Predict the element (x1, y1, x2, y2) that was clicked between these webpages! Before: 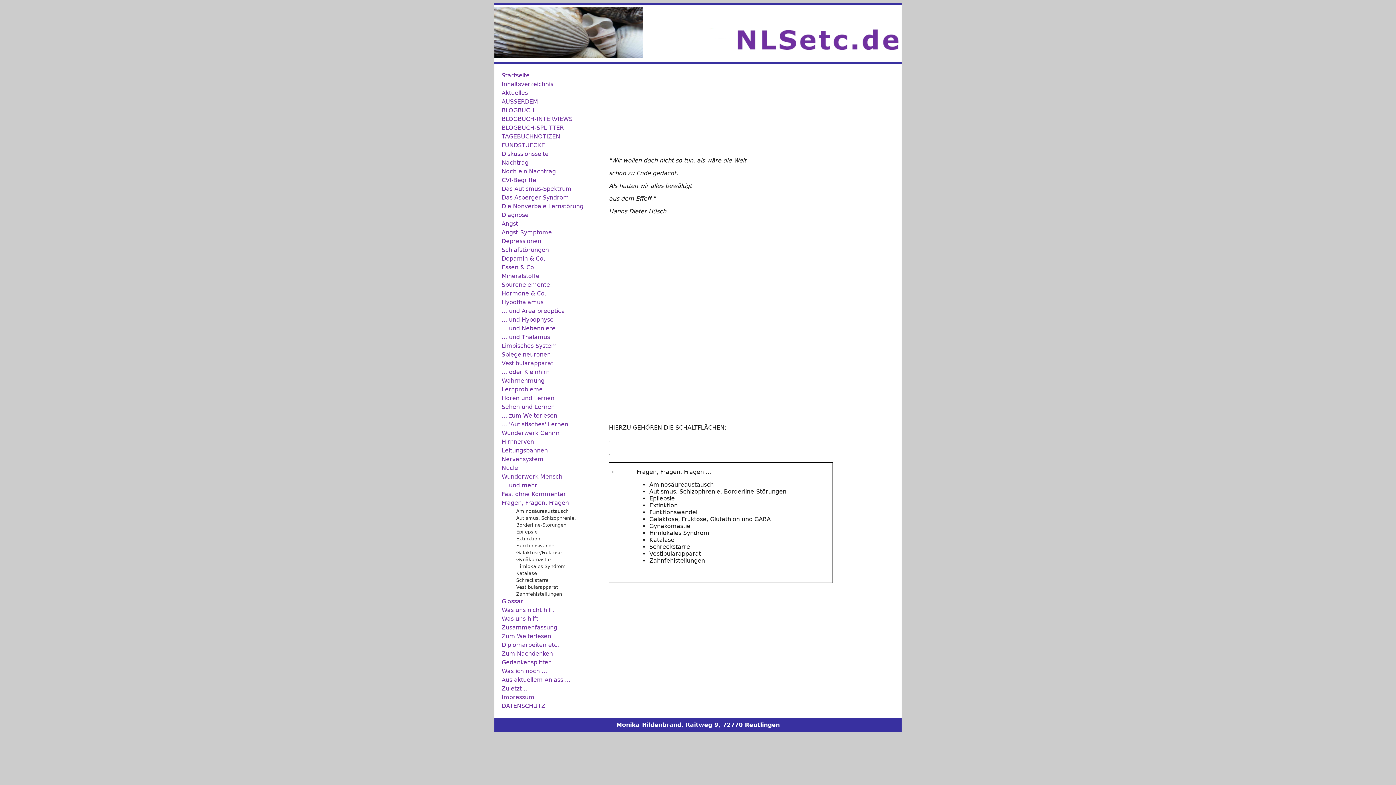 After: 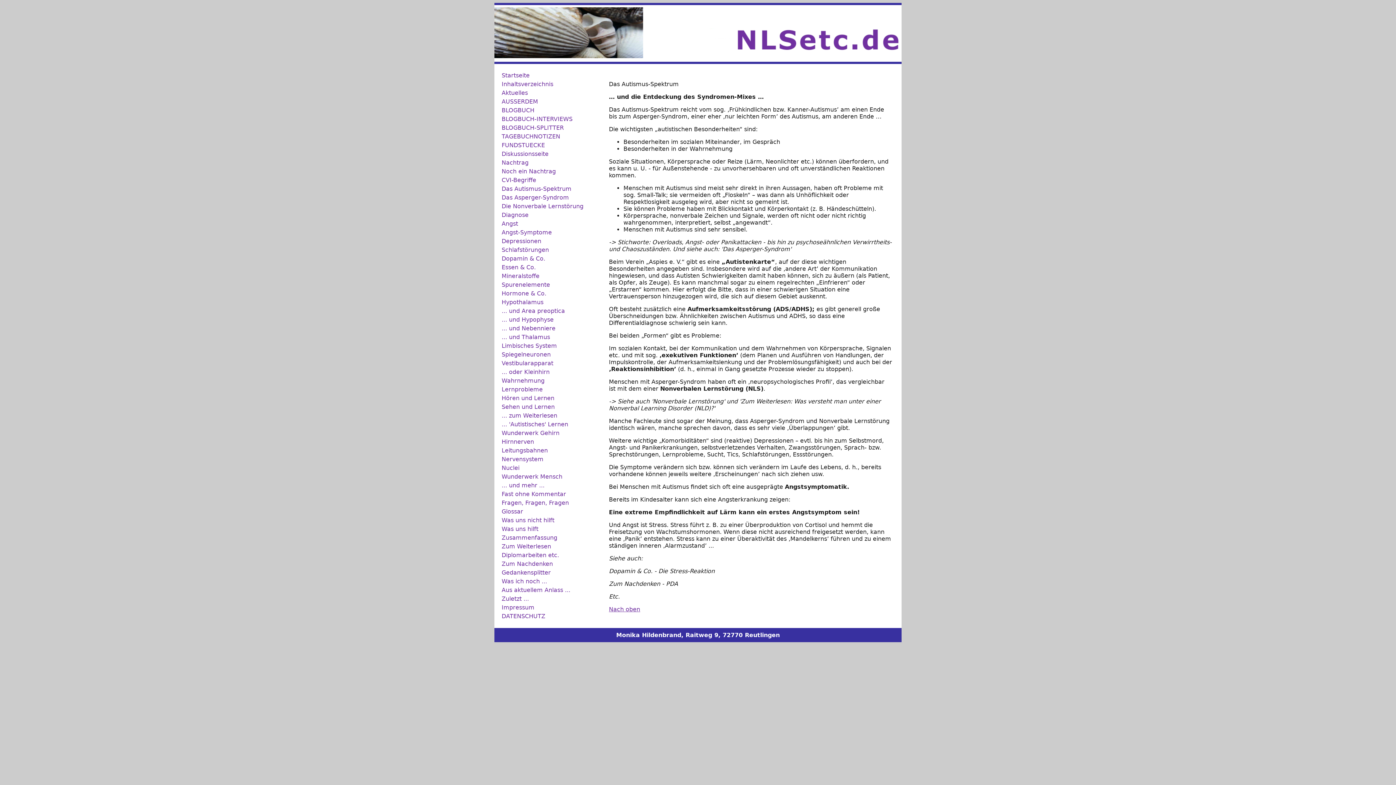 Action: bbox: (501, 185, 571, 192) label: Das Autismus-Spektrum